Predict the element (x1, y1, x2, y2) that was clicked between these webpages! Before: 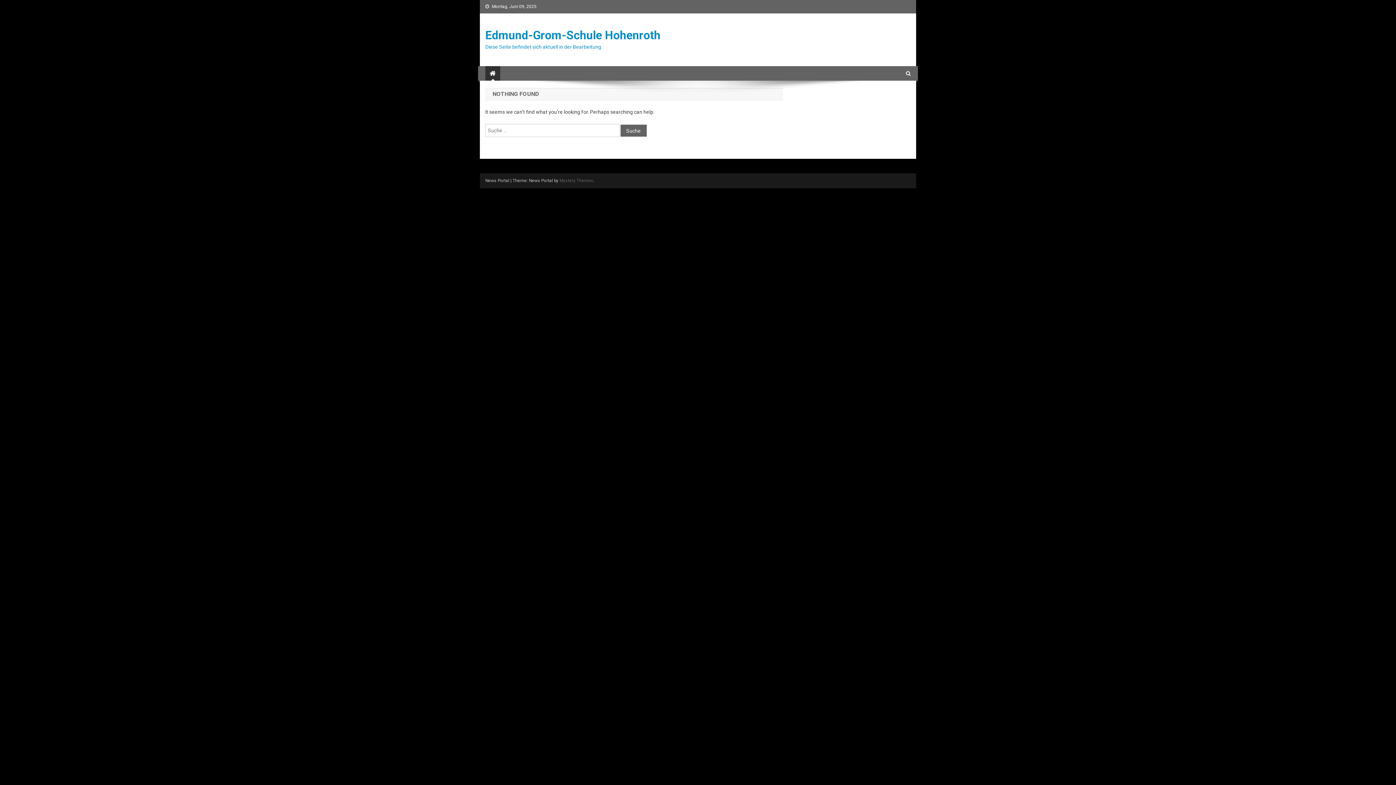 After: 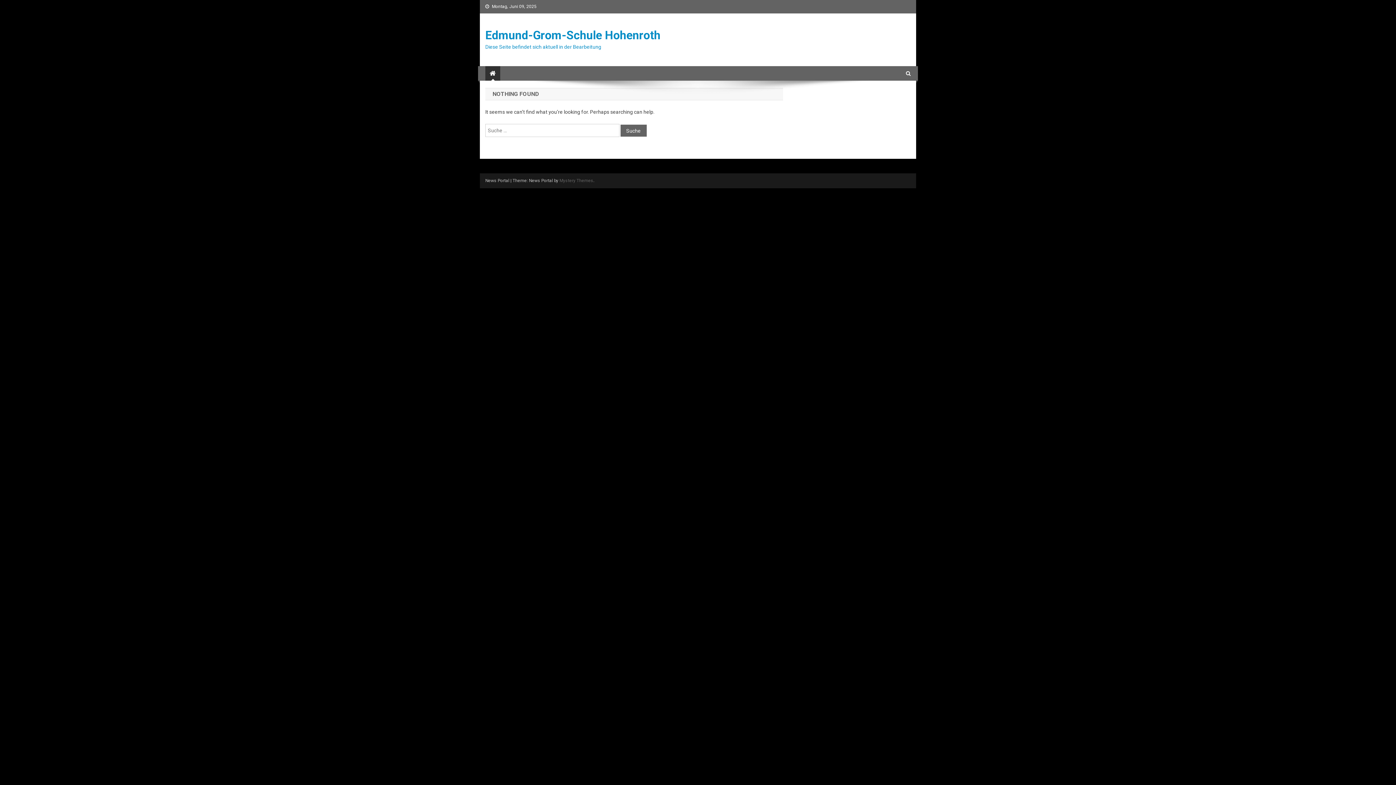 Action: bbox: (485, 66, 500, 80)